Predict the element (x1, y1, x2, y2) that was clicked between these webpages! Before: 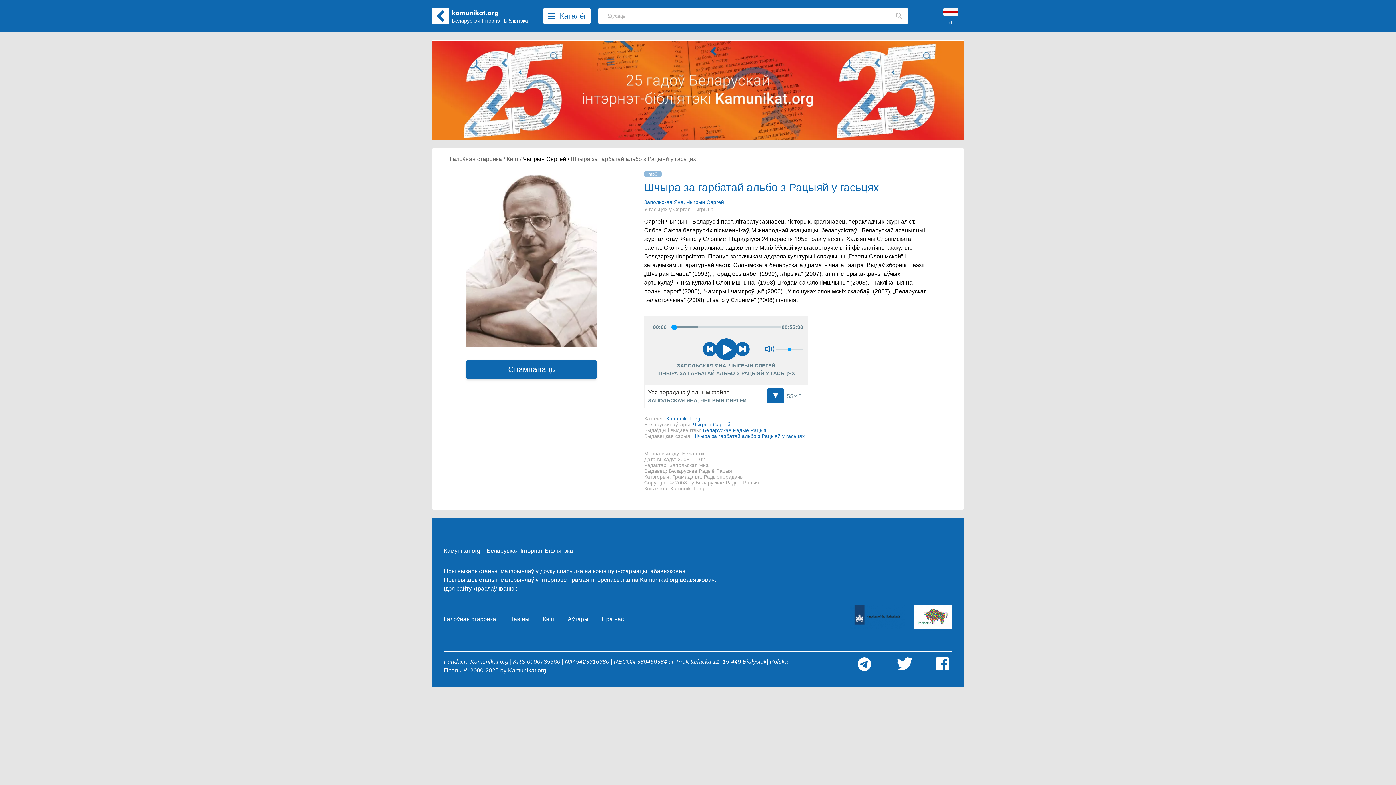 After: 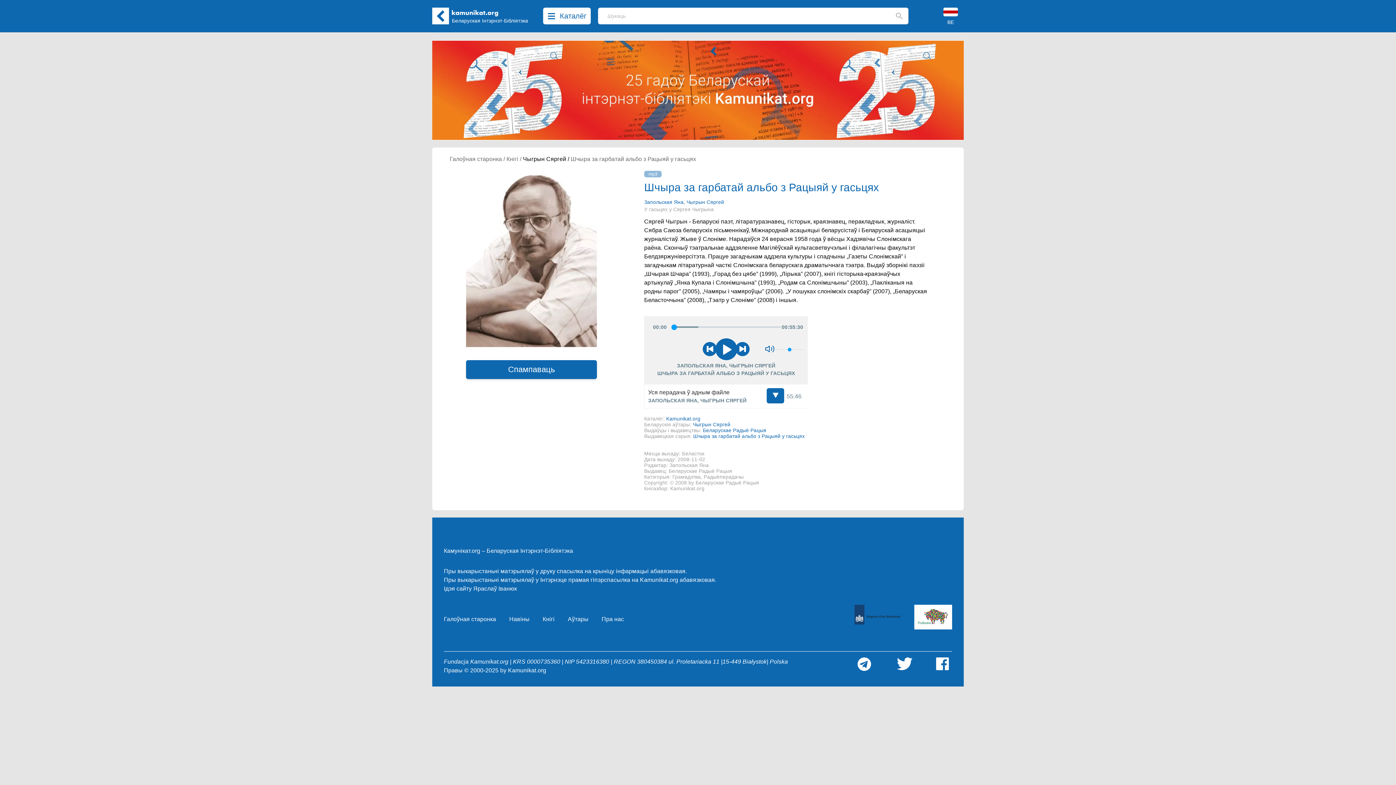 Action: bbox: (466, 363, 597, 375) label: Спампаваць